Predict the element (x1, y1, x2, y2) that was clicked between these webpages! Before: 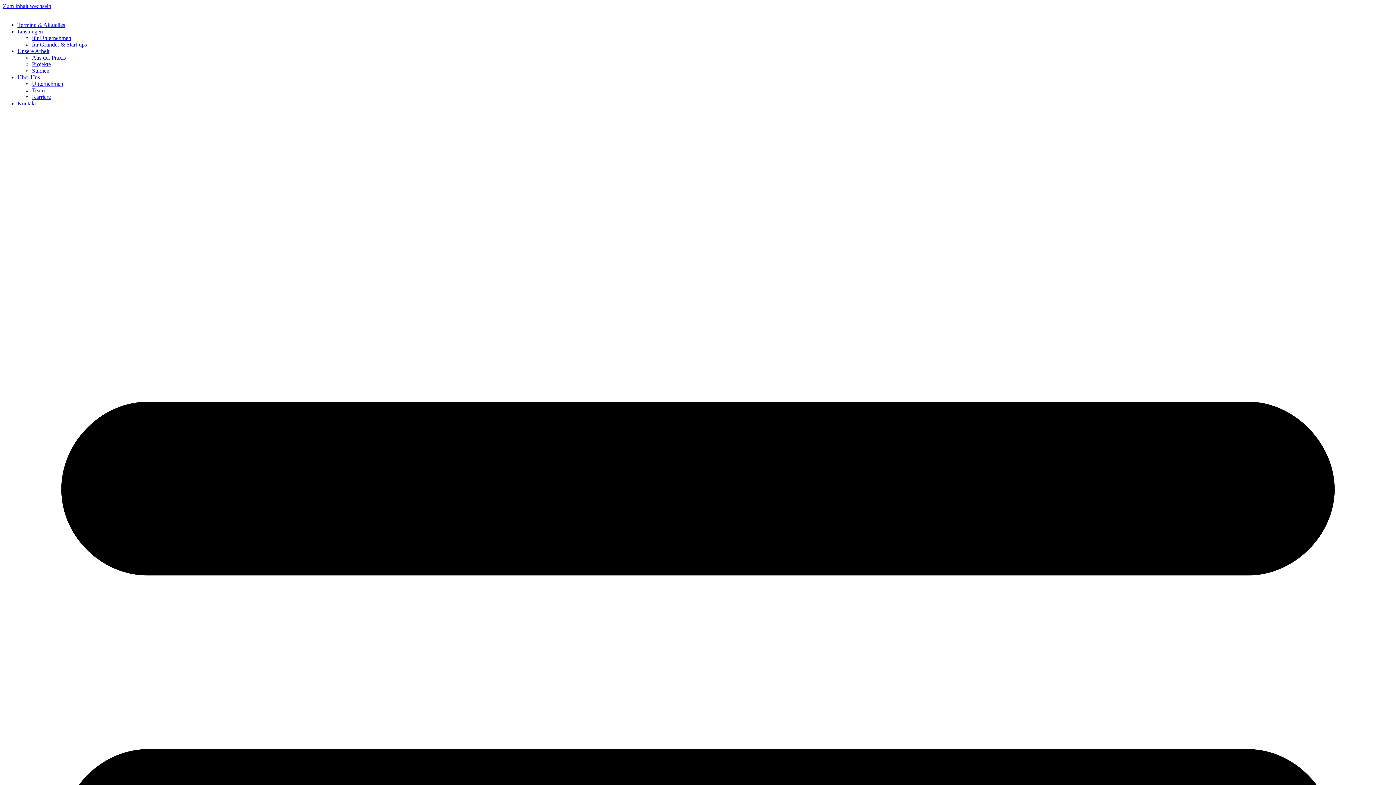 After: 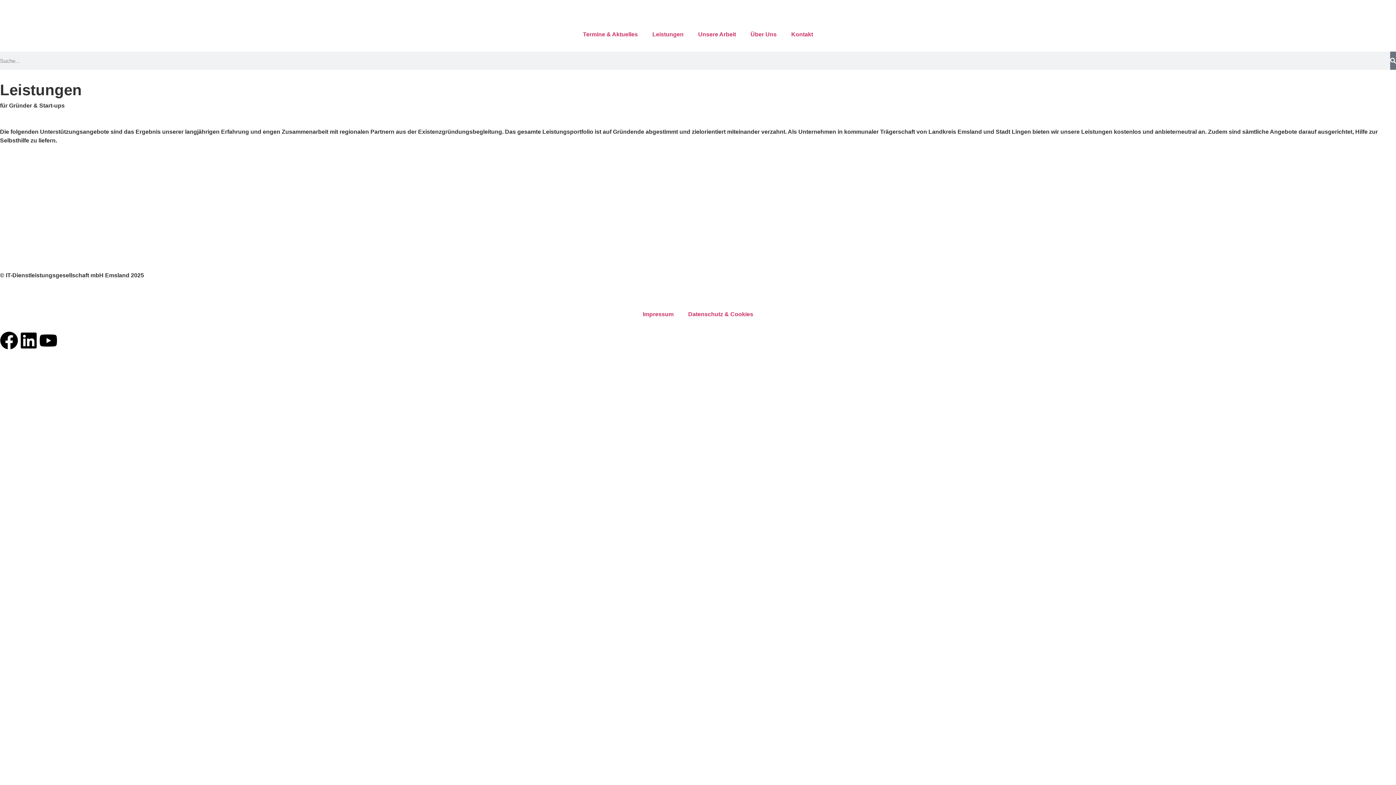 Action: label: für Gründer & Start-ups bbox: (32, 41, 86, 47)